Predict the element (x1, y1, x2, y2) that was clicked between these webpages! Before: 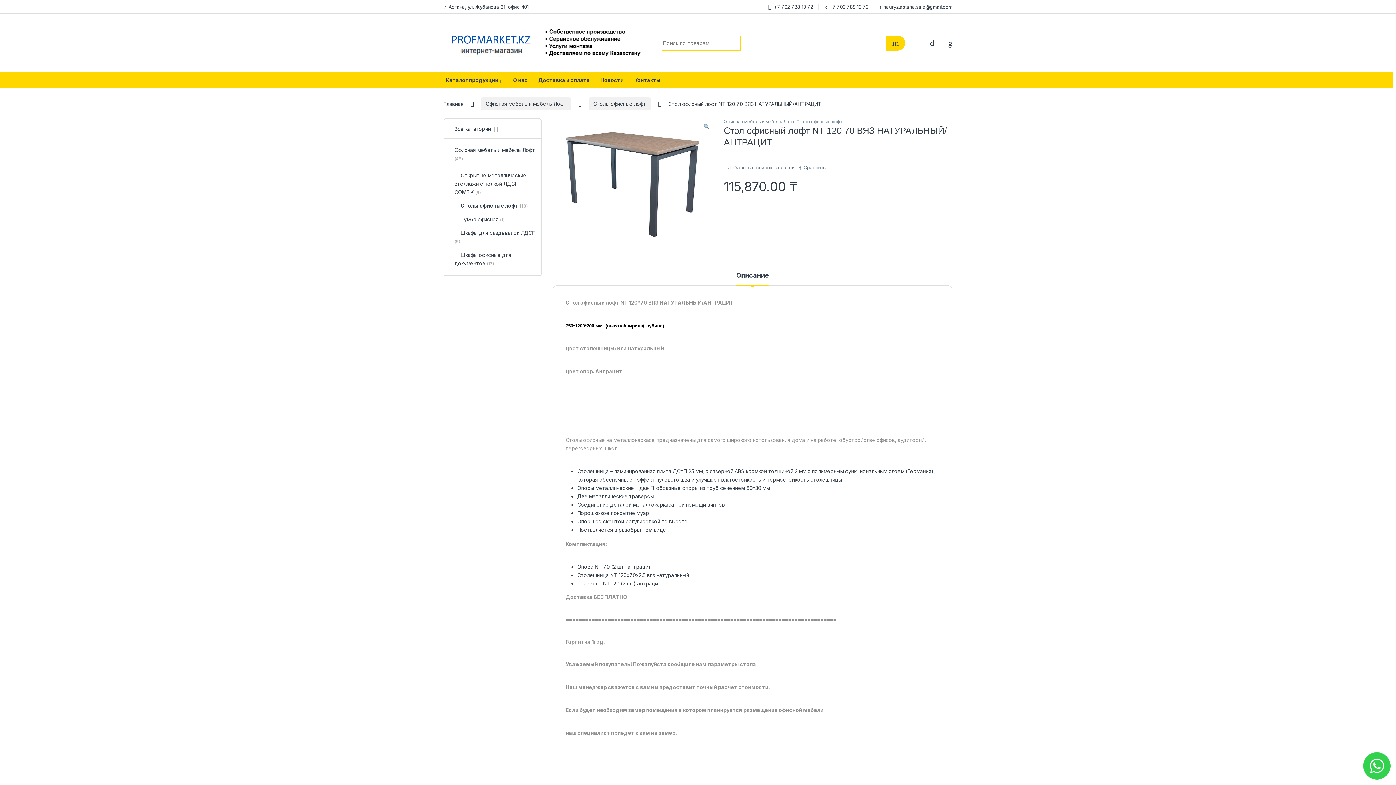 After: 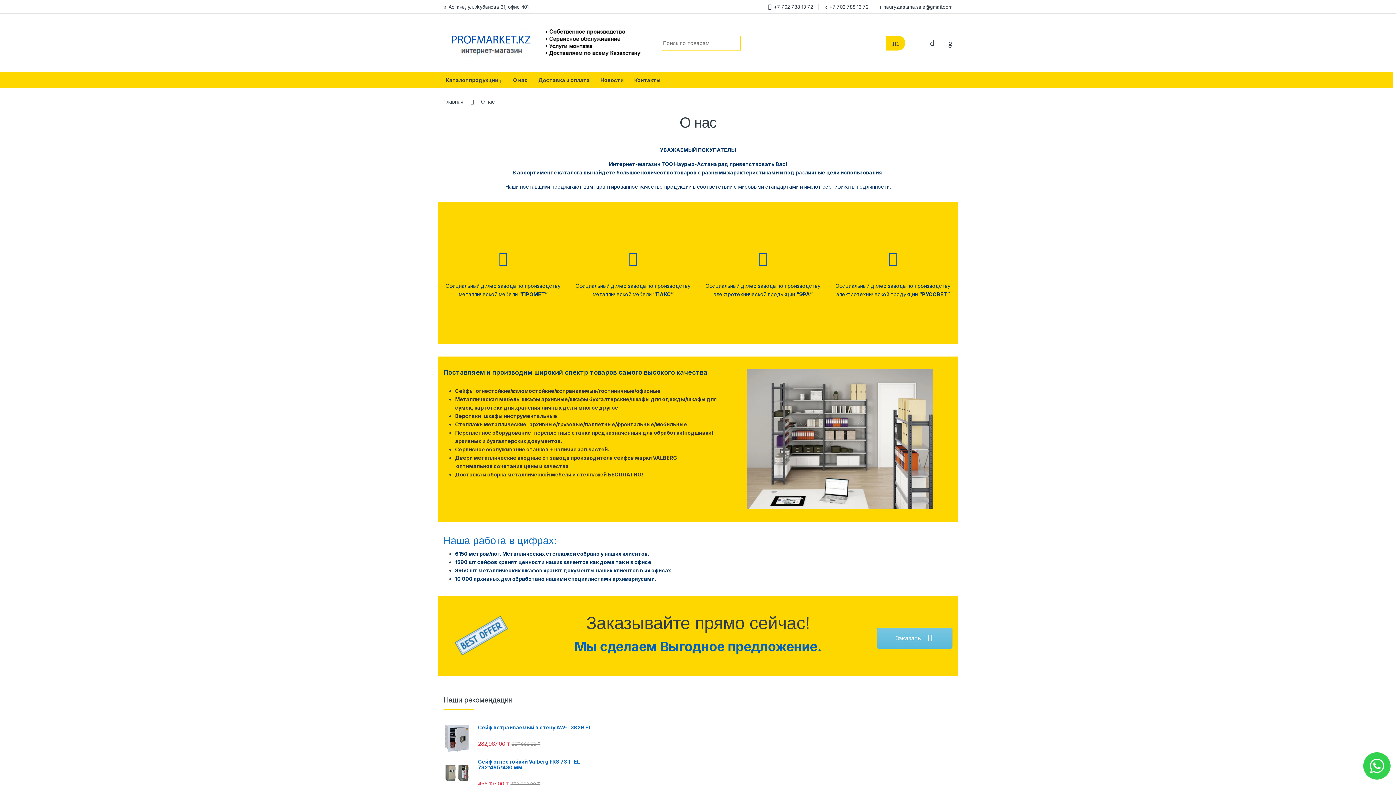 Action: bbox: (507, 71, 533, 88) label: О нас